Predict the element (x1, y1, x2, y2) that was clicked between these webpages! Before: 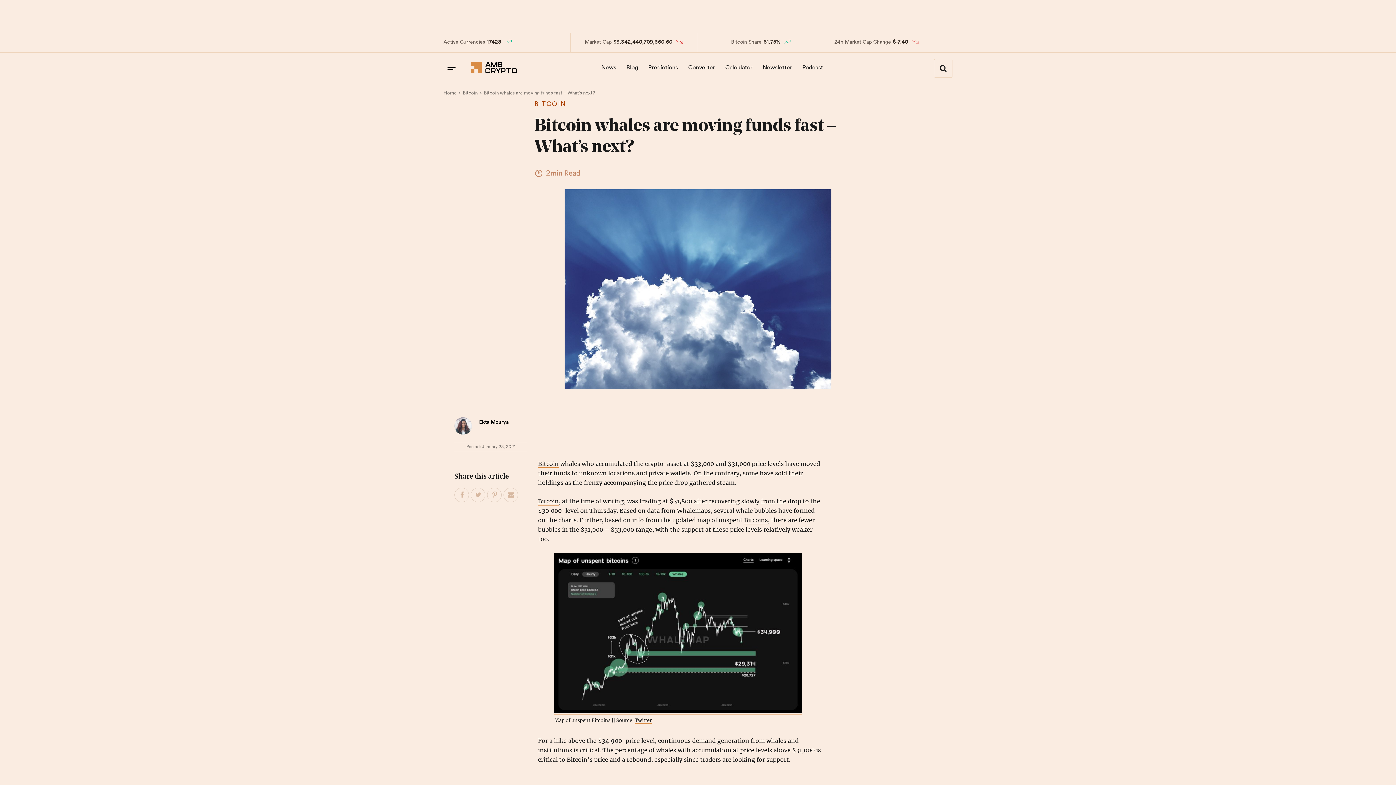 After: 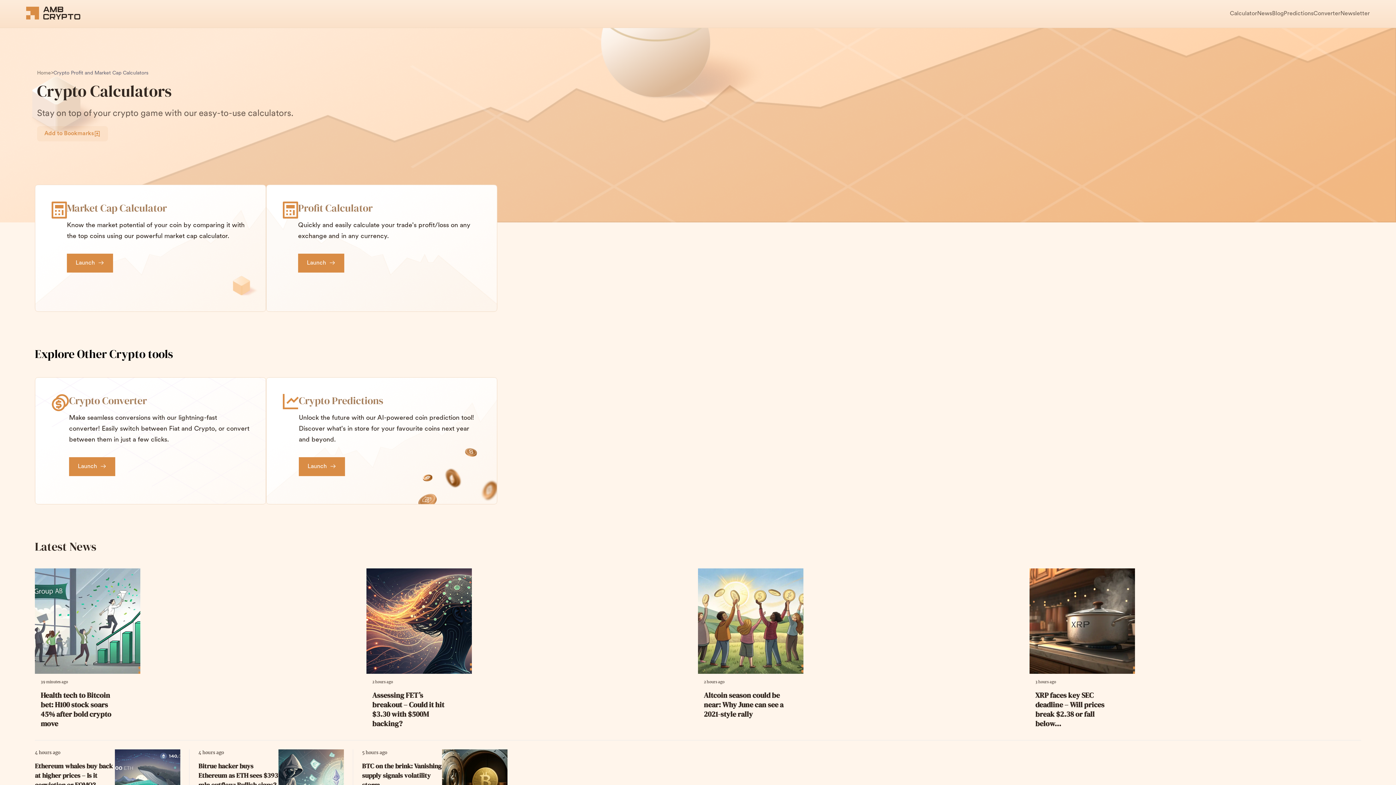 Action: label: Calculator bbox: (721, 58, 757, 77)